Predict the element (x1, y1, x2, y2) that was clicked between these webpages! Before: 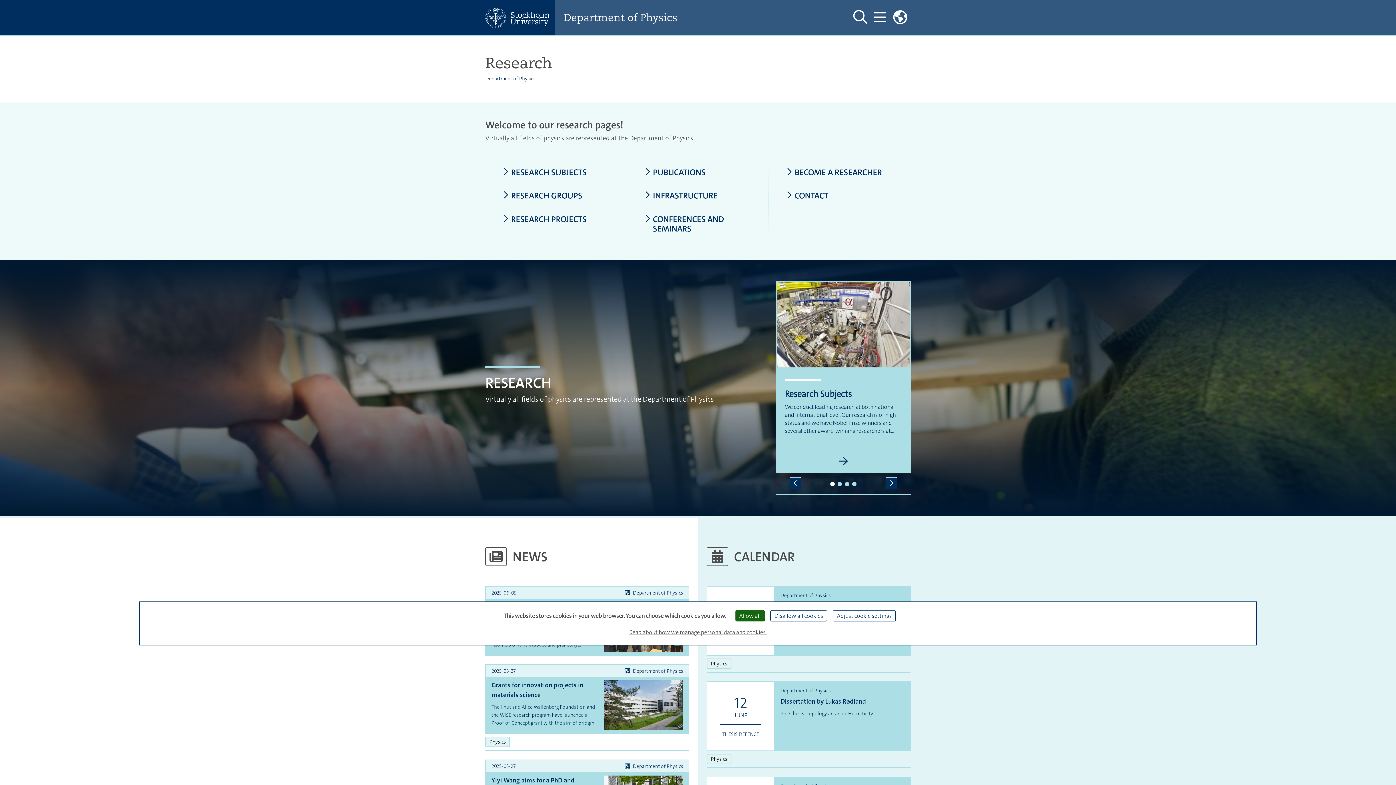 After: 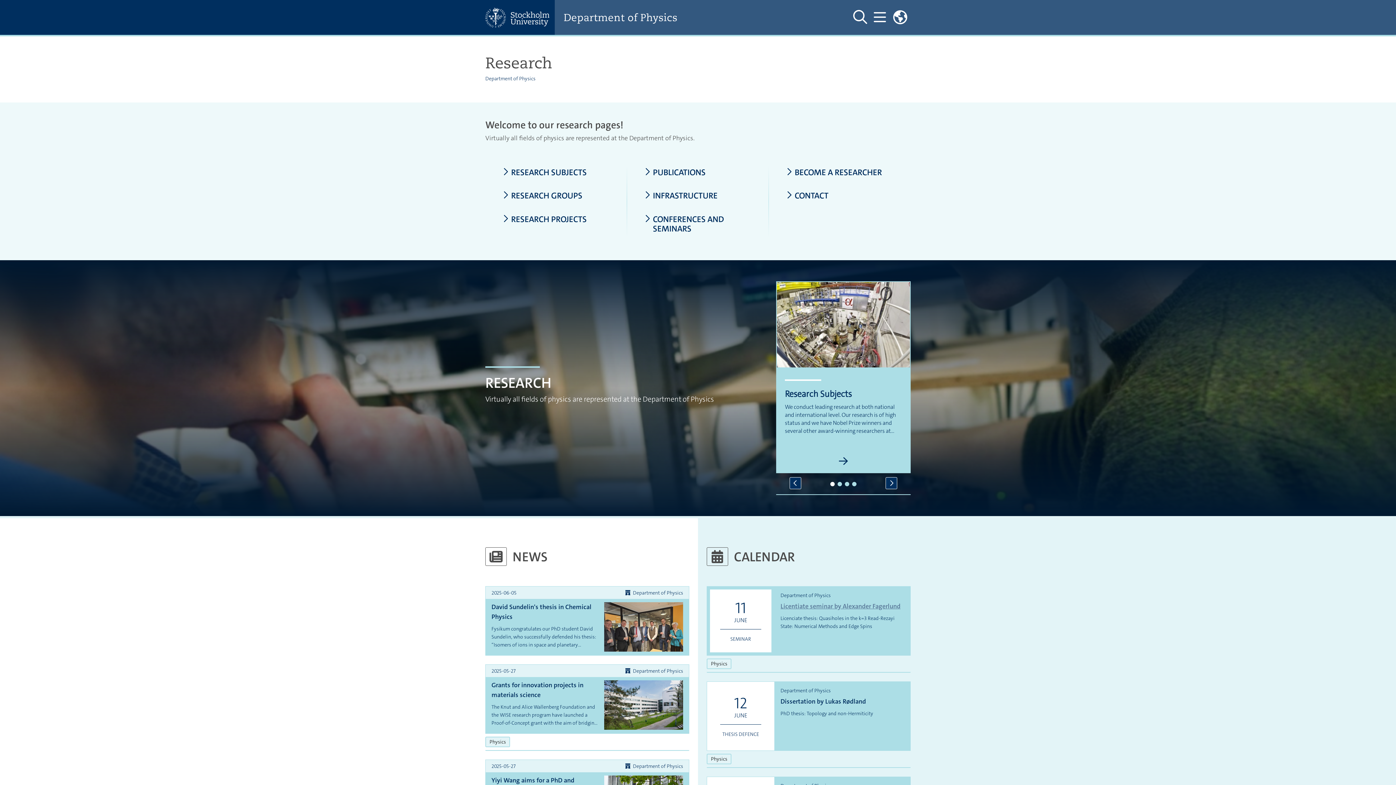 Action: bbox: (770, 610, 827, 621) label: Disallow all cookies